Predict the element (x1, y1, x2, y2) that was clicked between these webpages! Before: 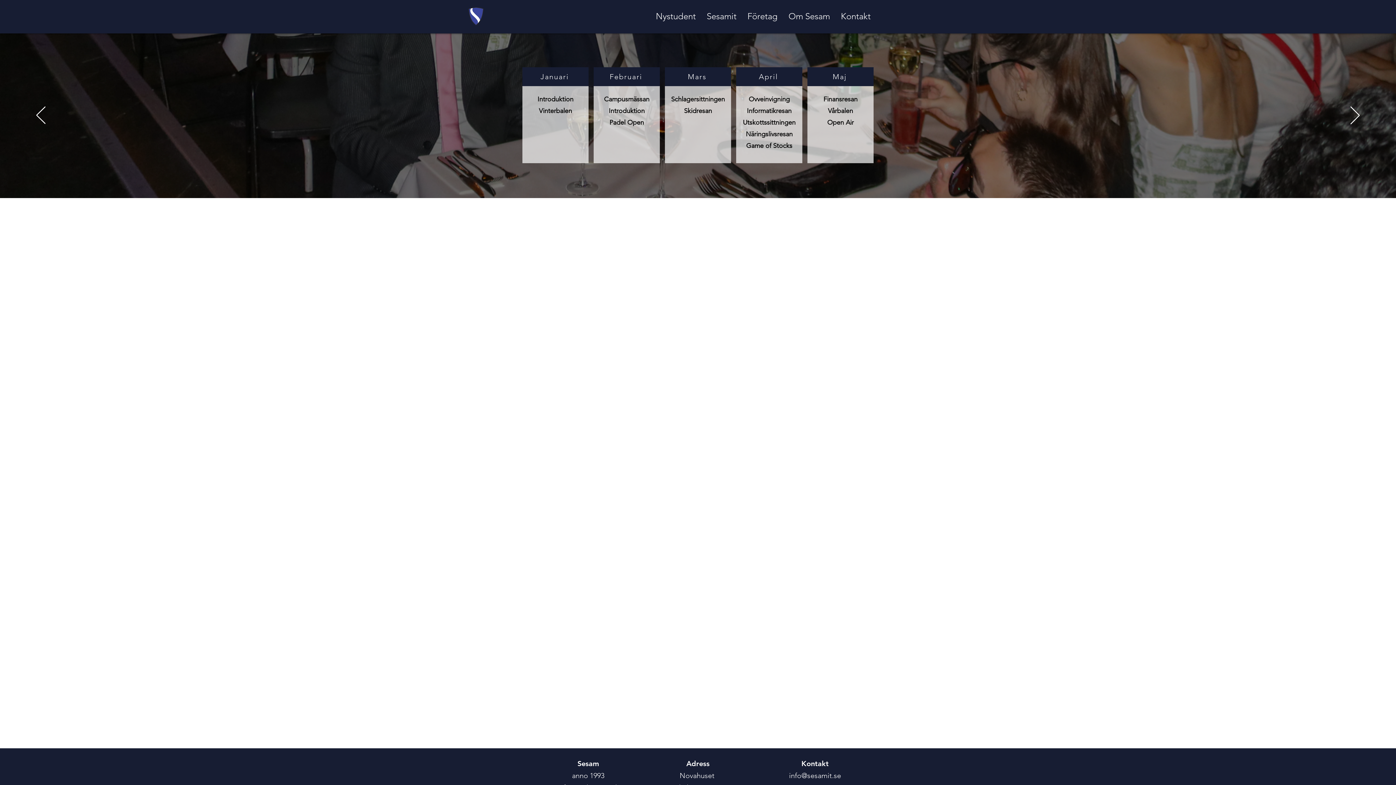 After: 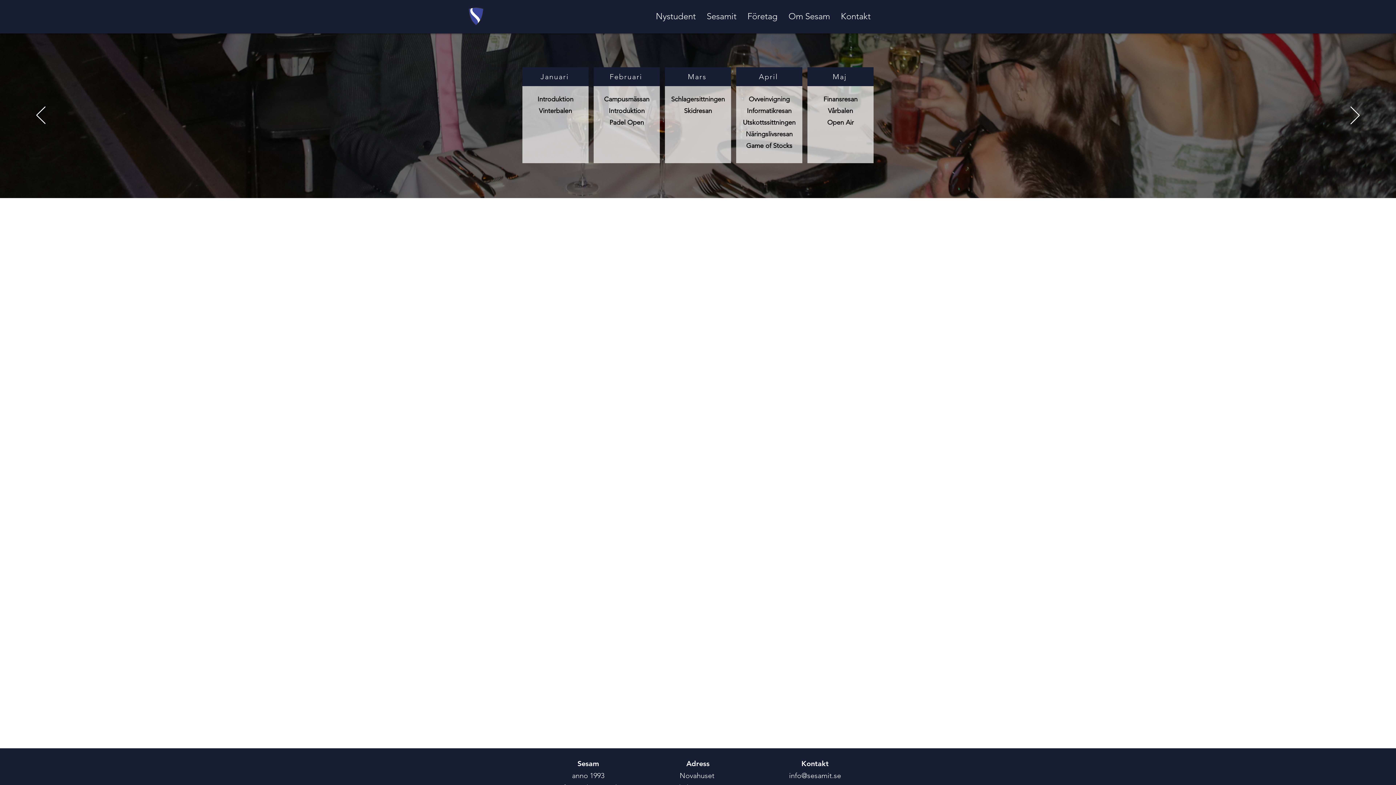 Action: bbox: (789, 771, 841, 780) label: info@sesamit.se